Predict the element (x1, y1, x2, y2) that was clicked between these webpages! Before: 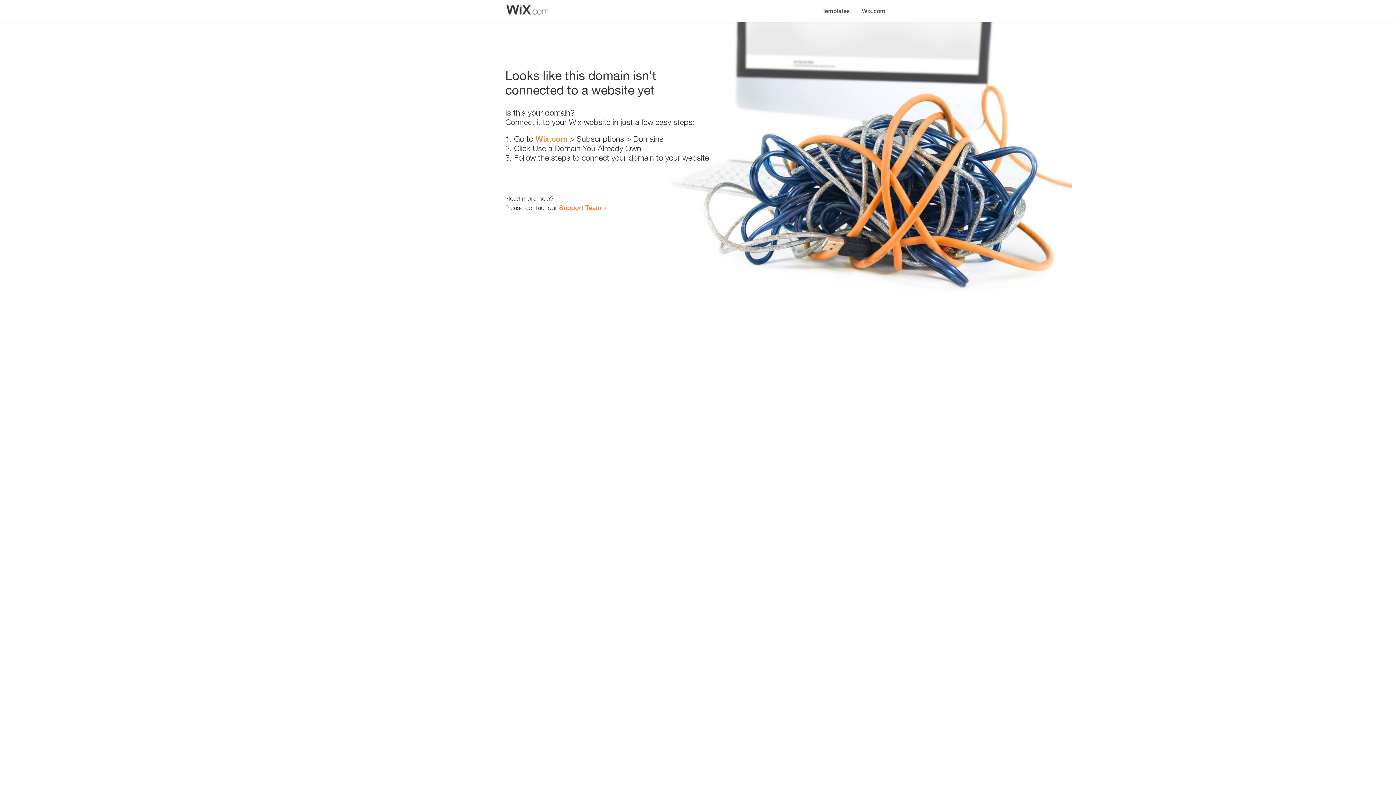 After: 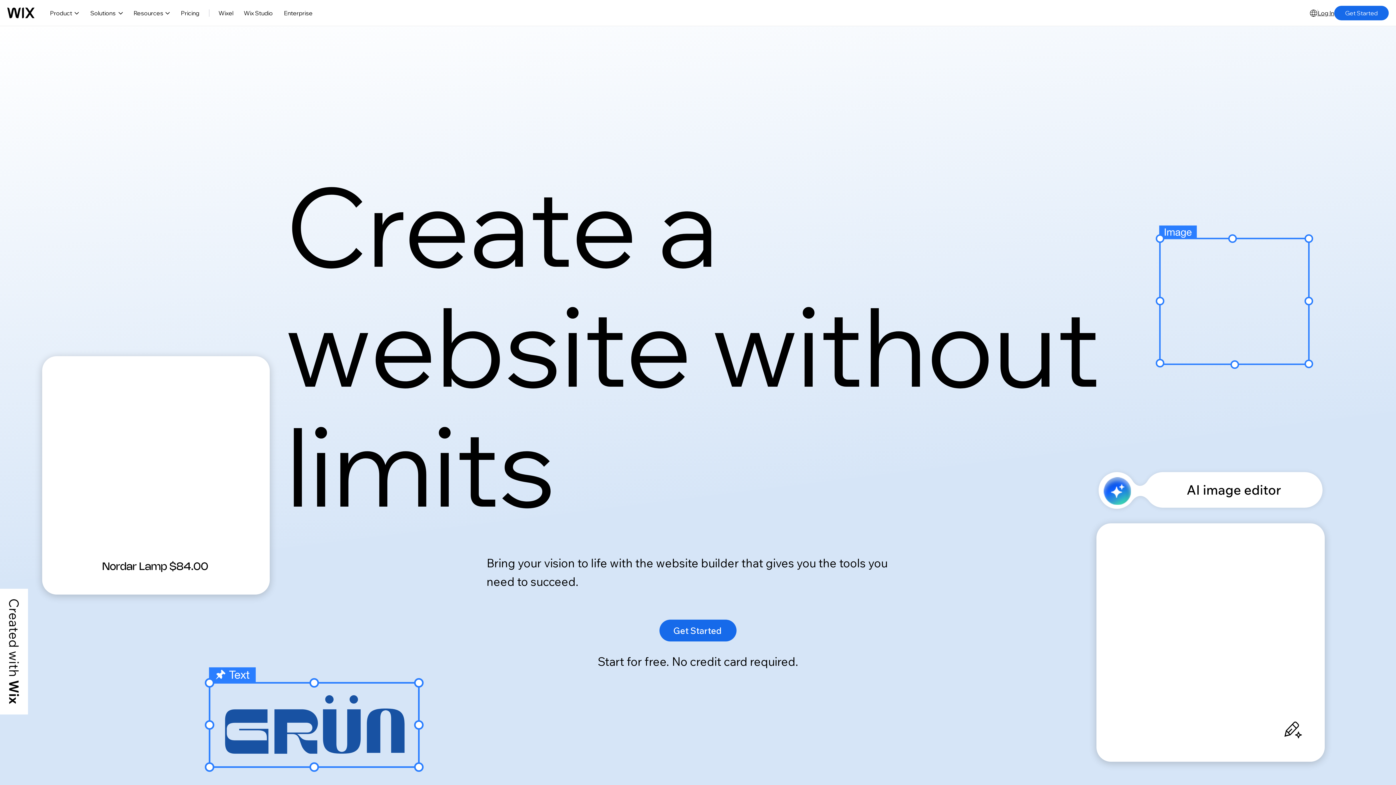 Action: bbox: (535, 134, 567, 143) label: Wix.com